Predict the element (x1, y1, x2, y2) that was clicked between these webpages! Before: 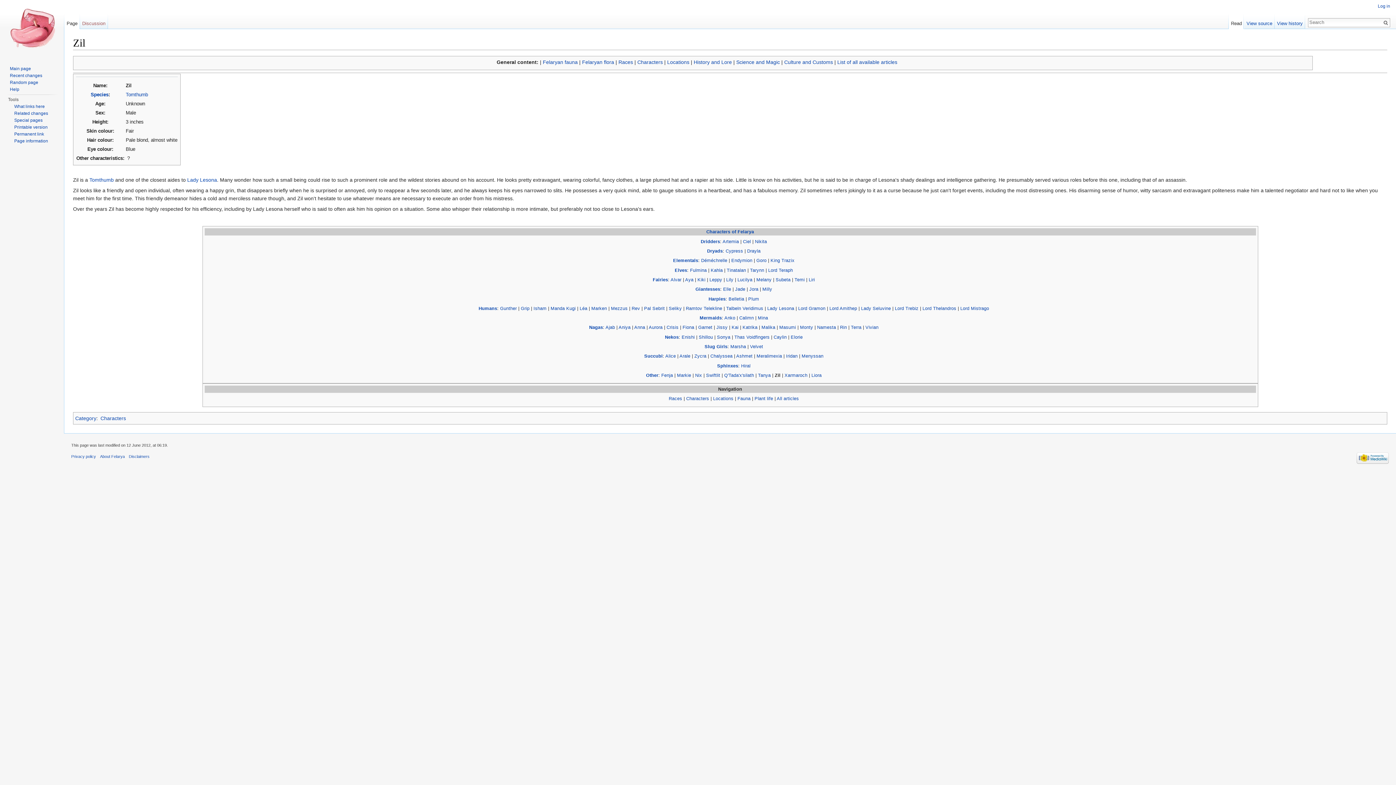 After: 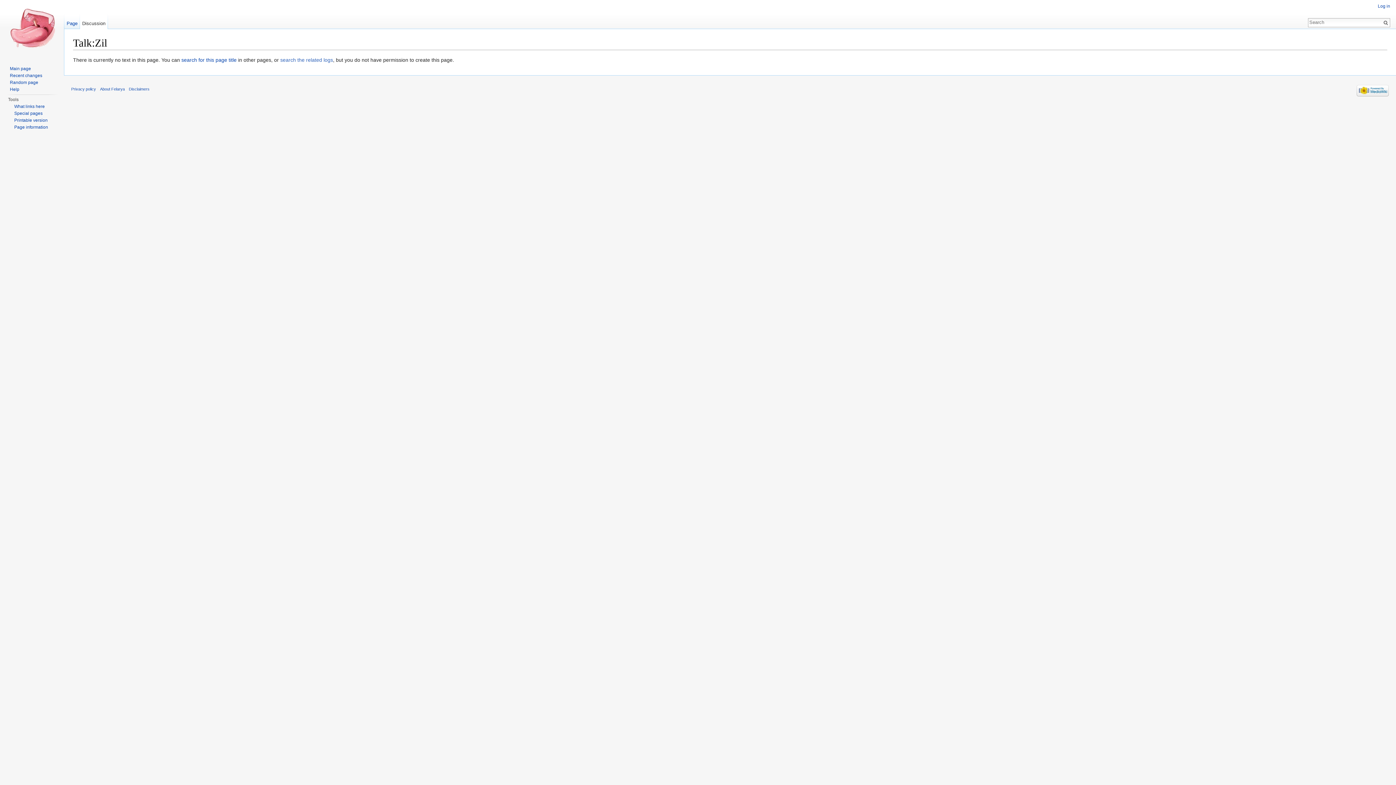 Action: label: Discussion bbox: (79, 14, 107, 29)